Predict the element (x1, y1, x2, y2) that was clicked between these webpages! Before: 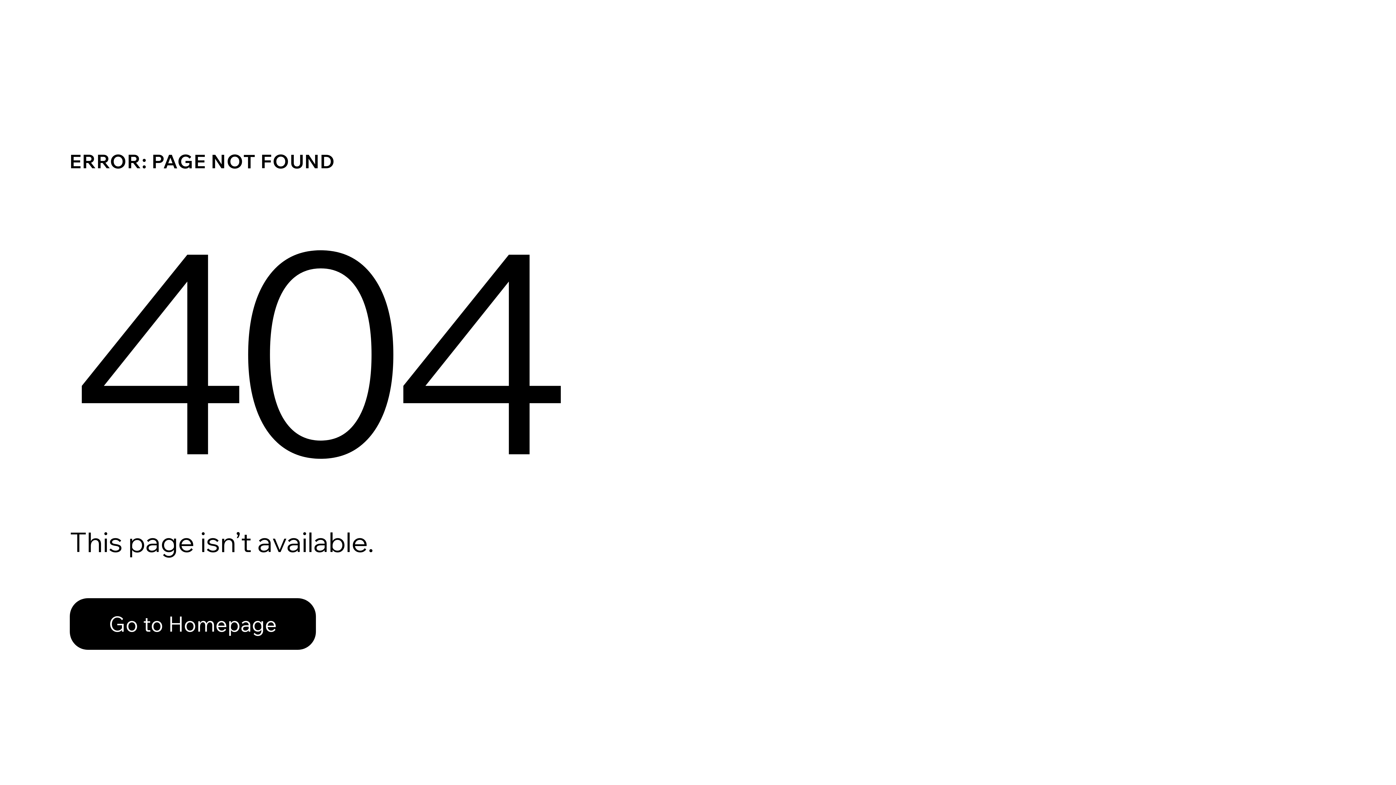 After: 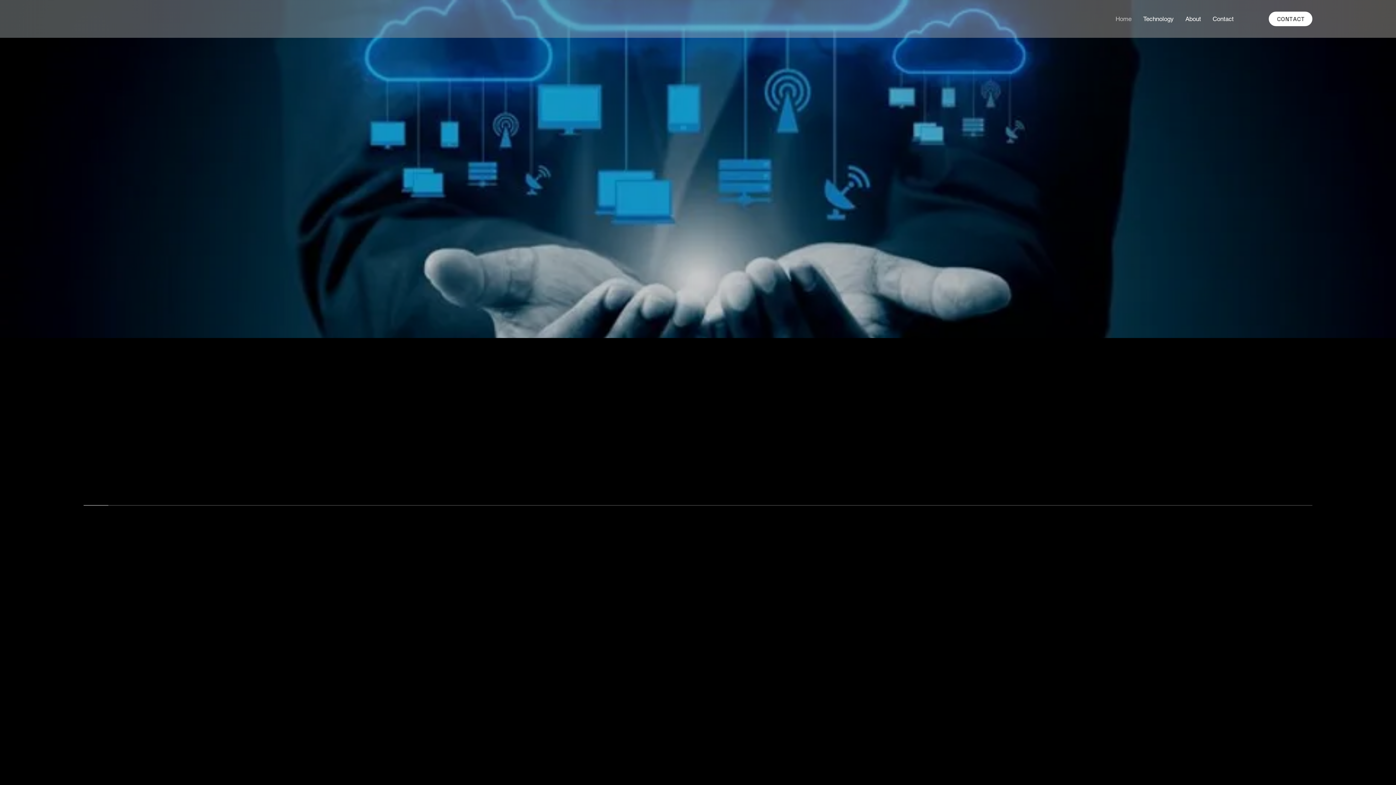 Action: bbox: (69, 582, 768, 659) label: Go to Homepage